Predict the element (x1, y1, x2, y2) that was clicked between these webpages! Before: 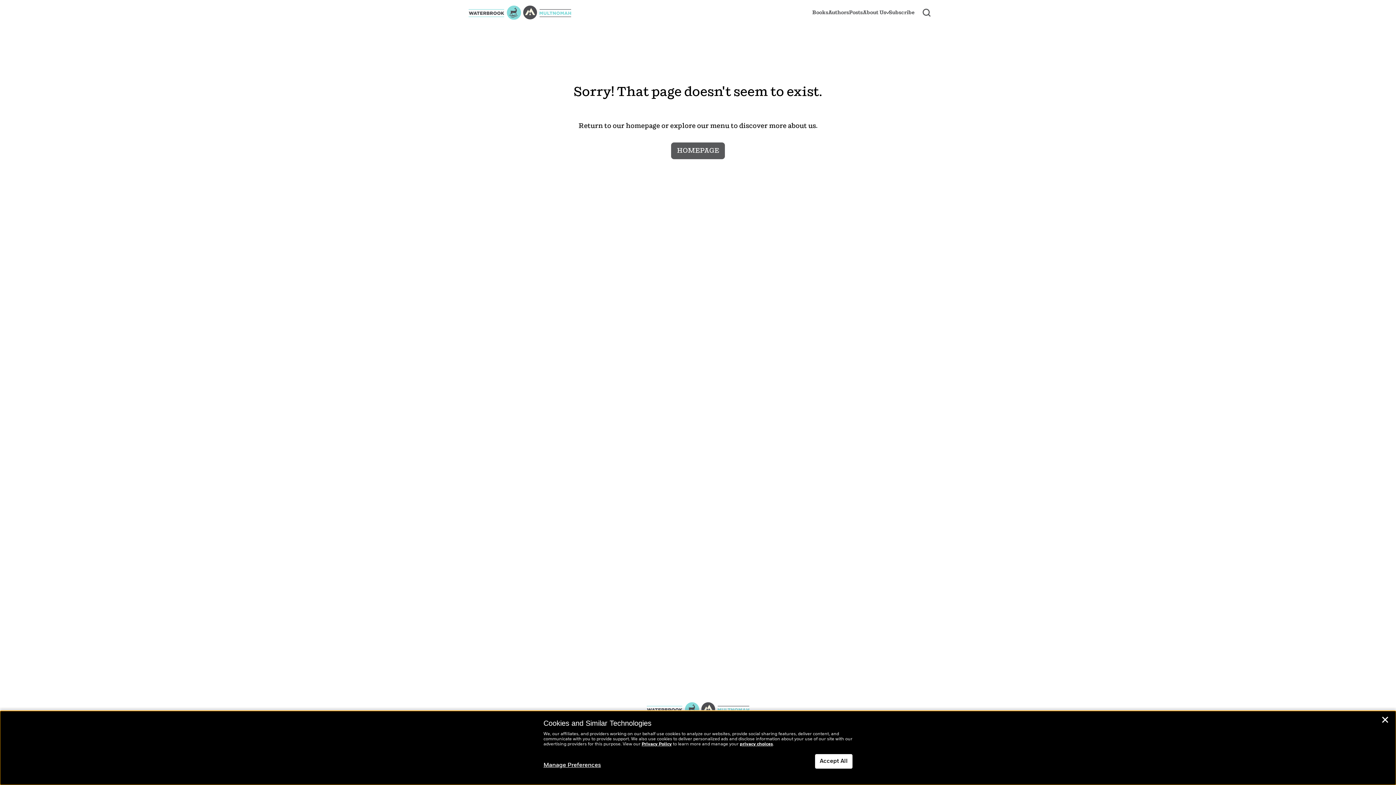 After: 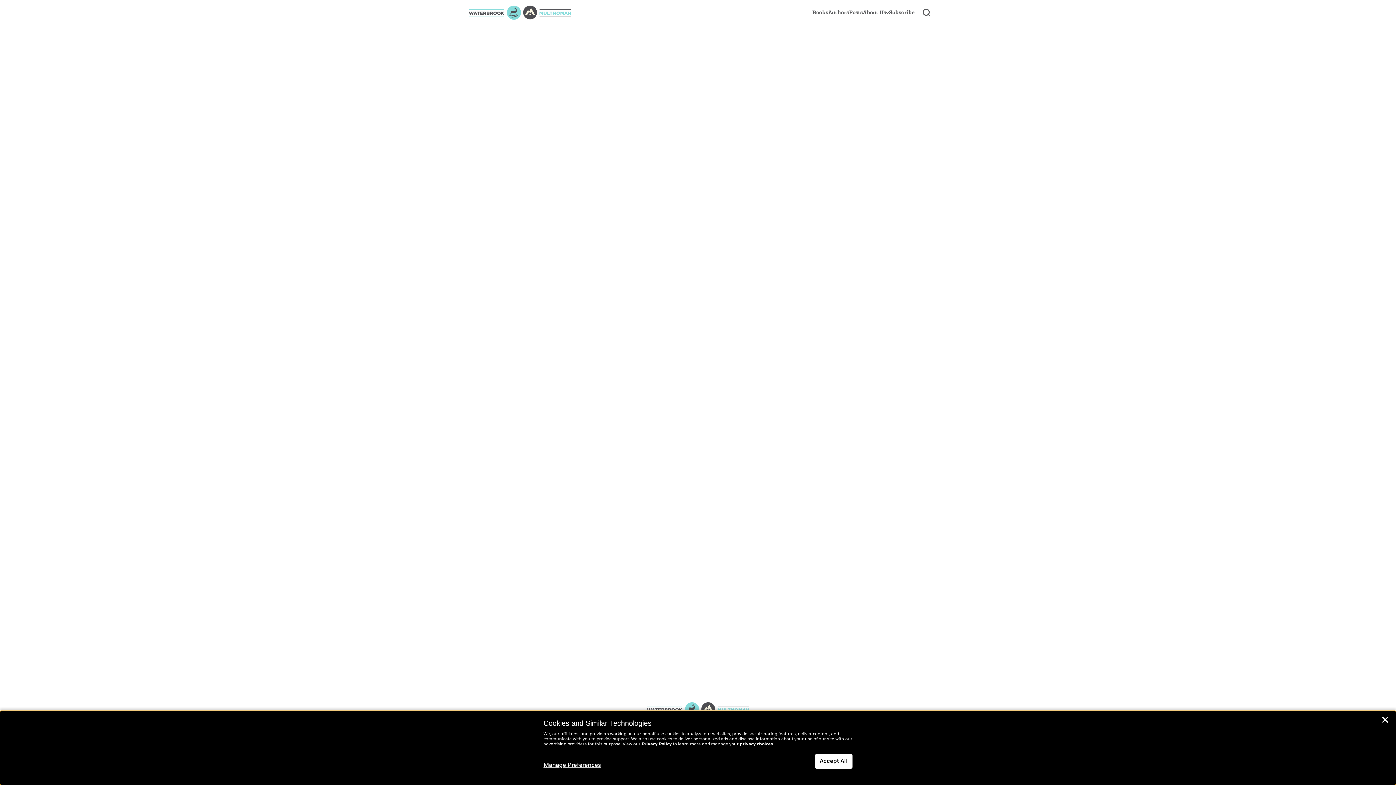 Action: bbox: (828, 8, 849, 16) label: Authors